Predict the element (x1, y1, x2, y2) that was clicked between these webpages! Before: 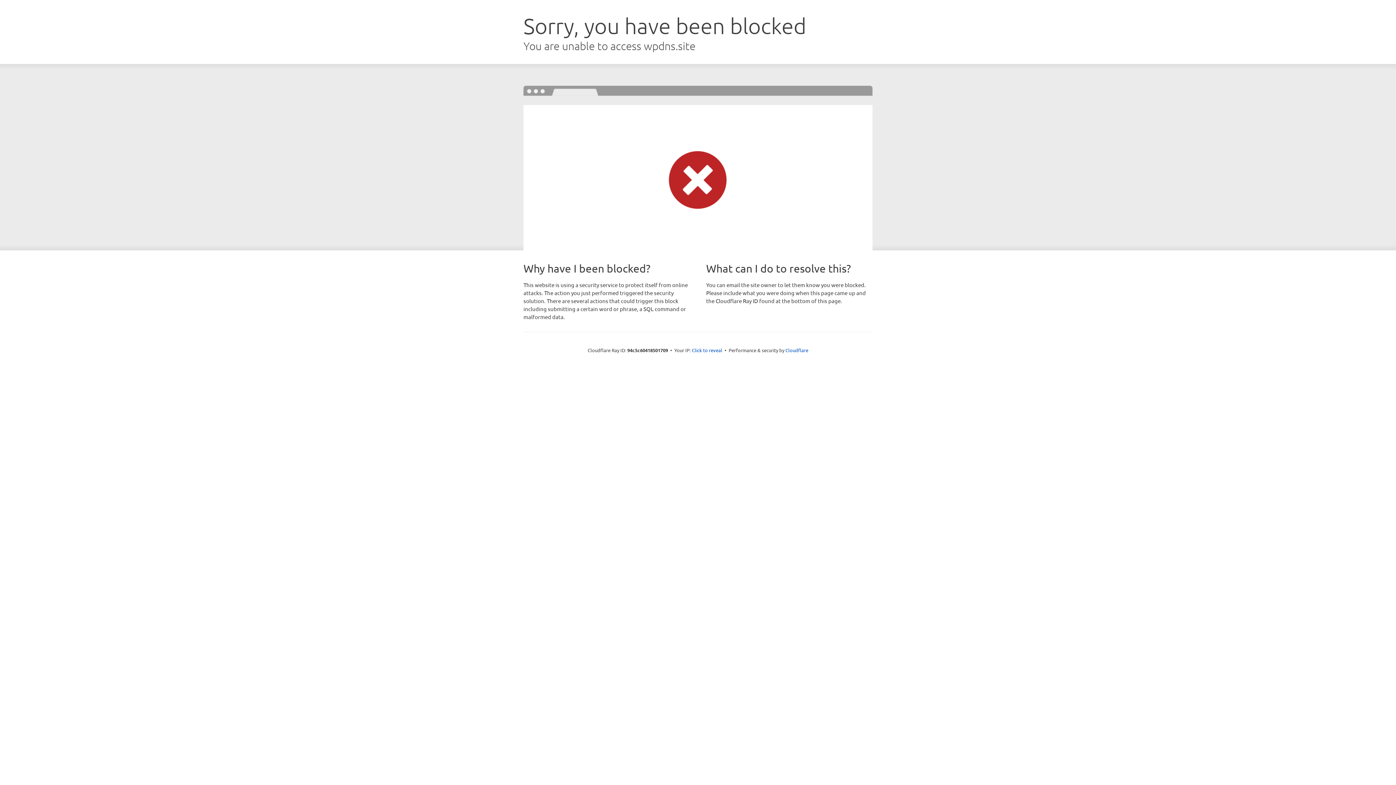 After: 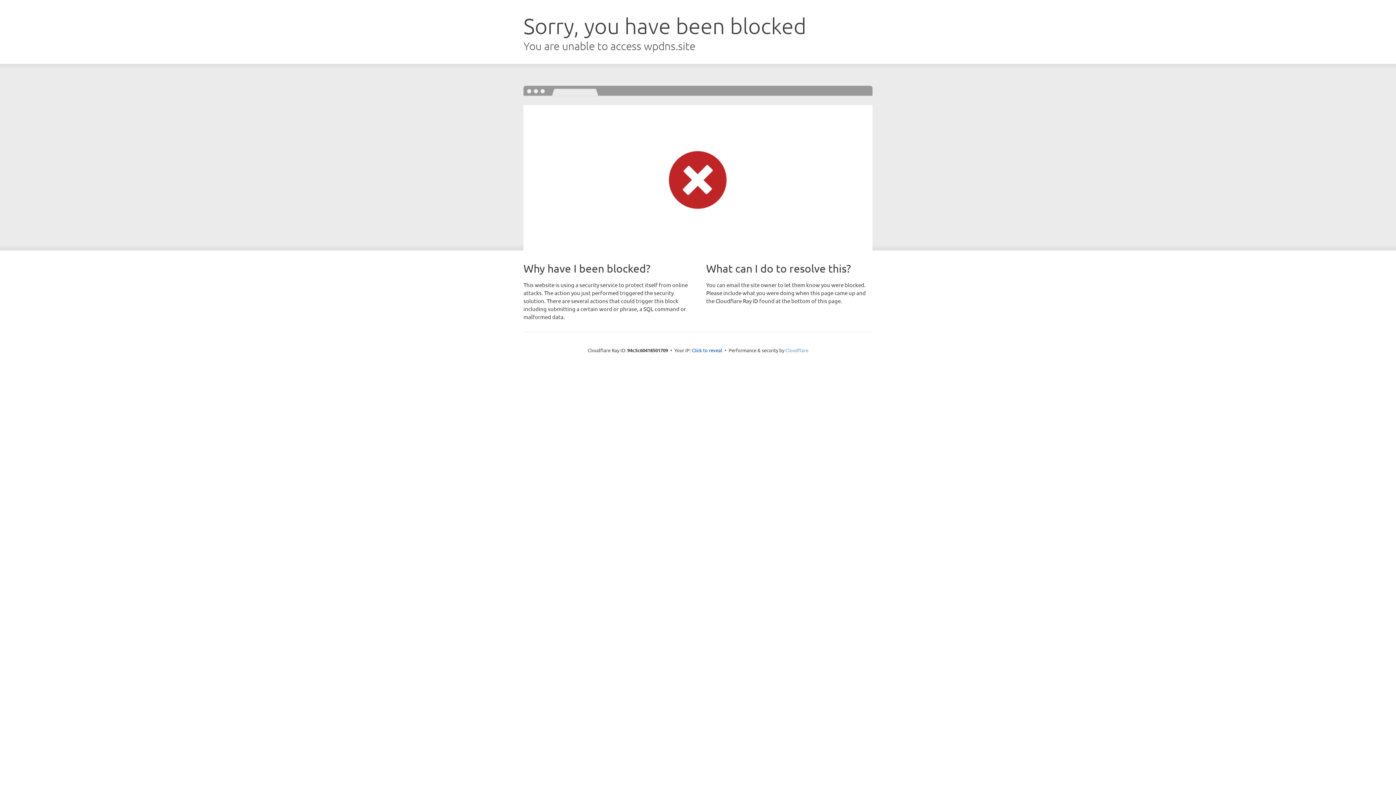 Action: label: Cloudflare bbox: (785, 347, 808, 353)